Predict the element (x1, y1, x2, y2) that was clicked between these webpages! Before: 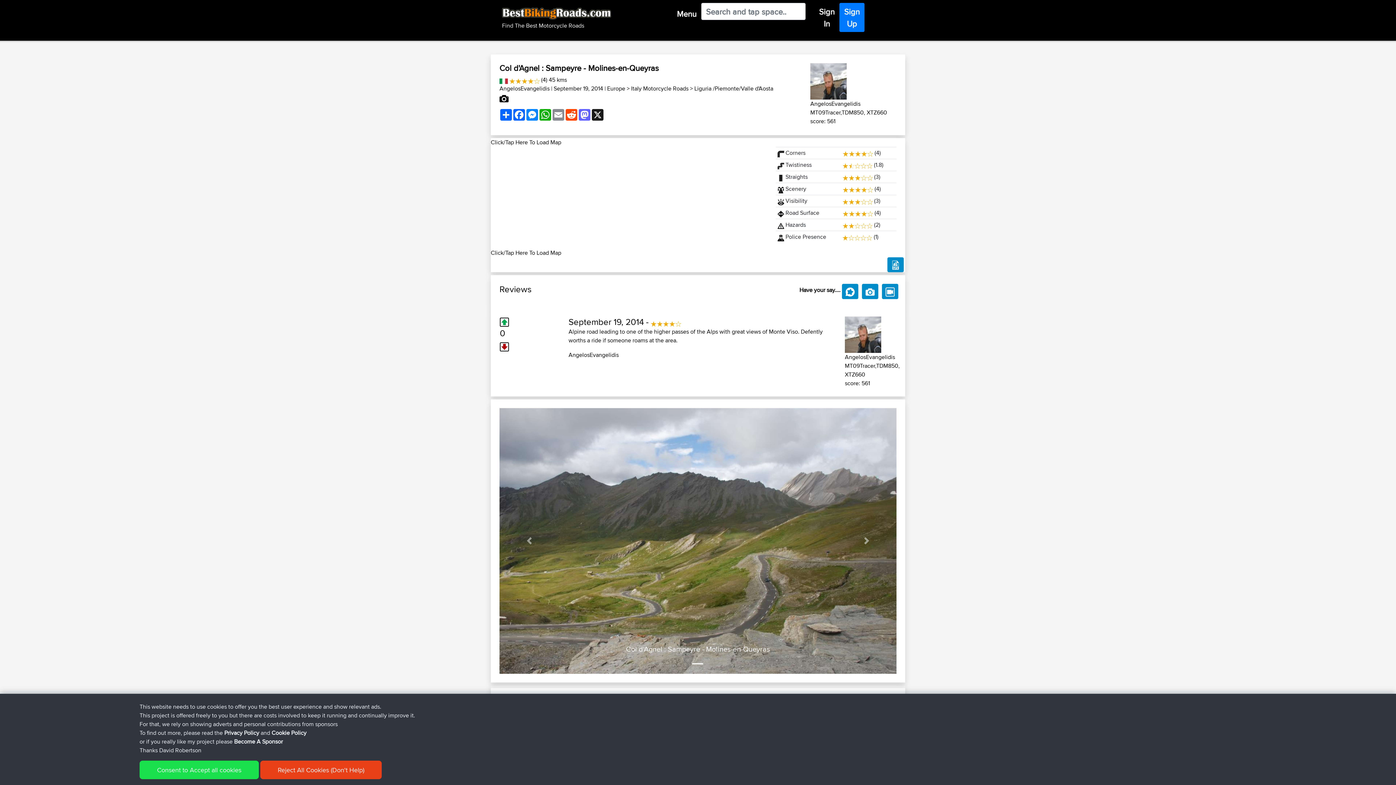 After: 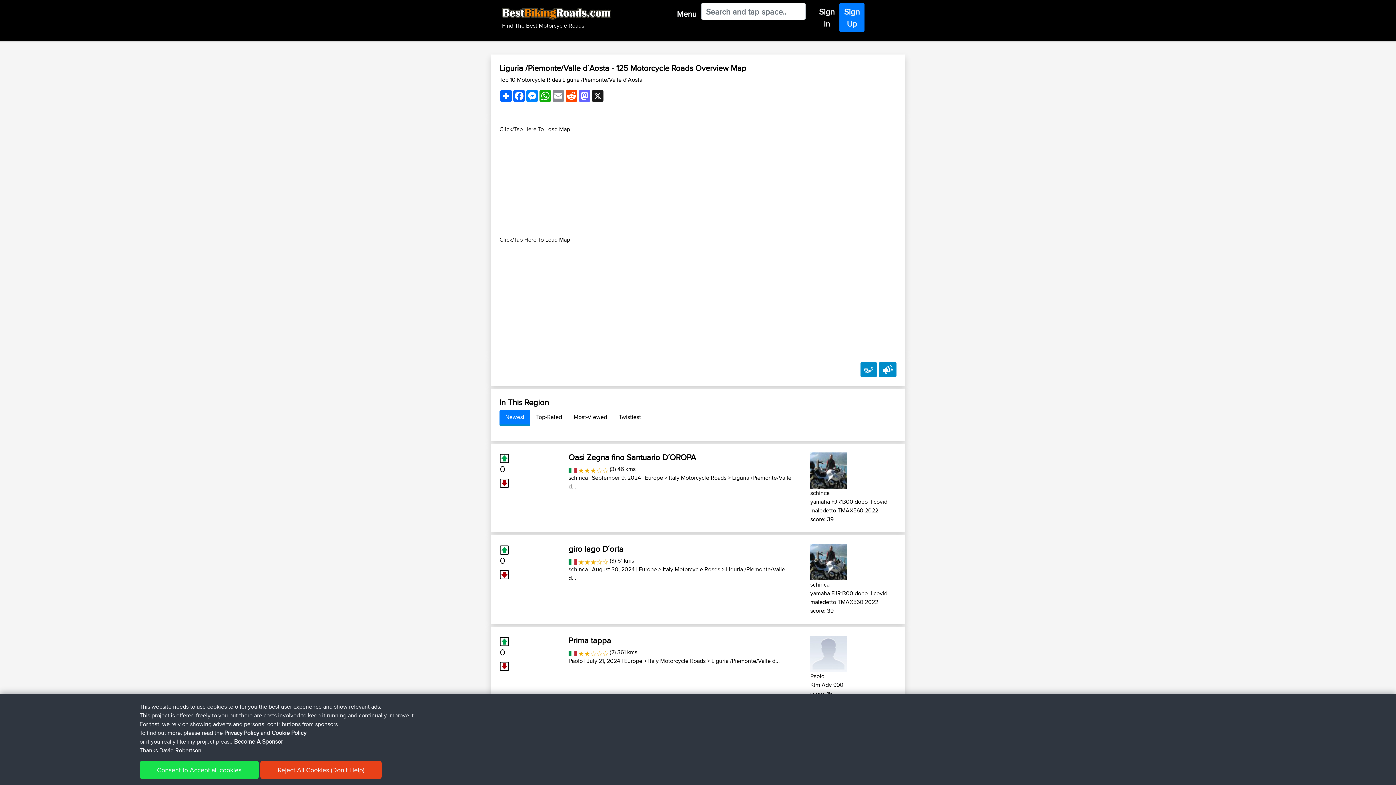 Action: bbox: (694, 84, 773, 92) label: Liguria /Piemonte/Valle d'Aosta